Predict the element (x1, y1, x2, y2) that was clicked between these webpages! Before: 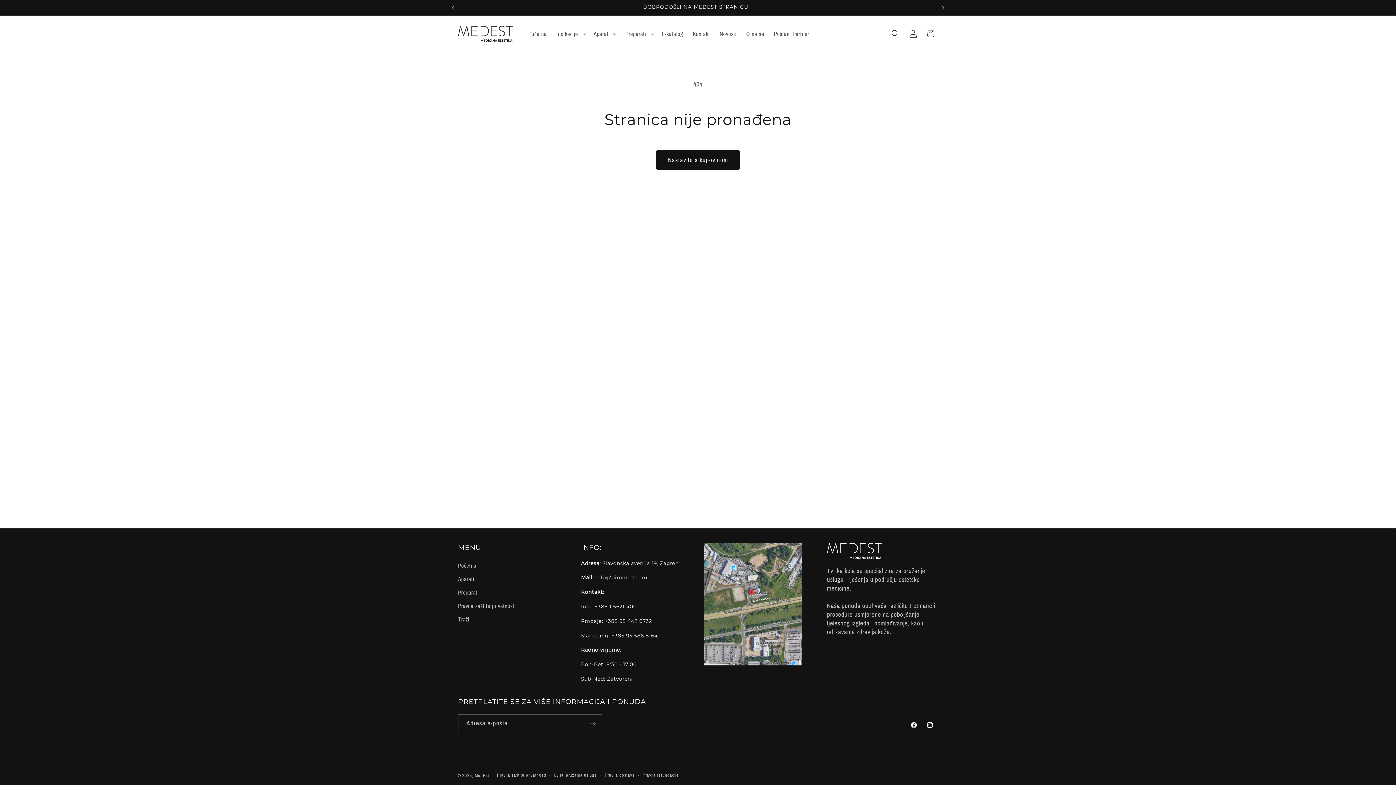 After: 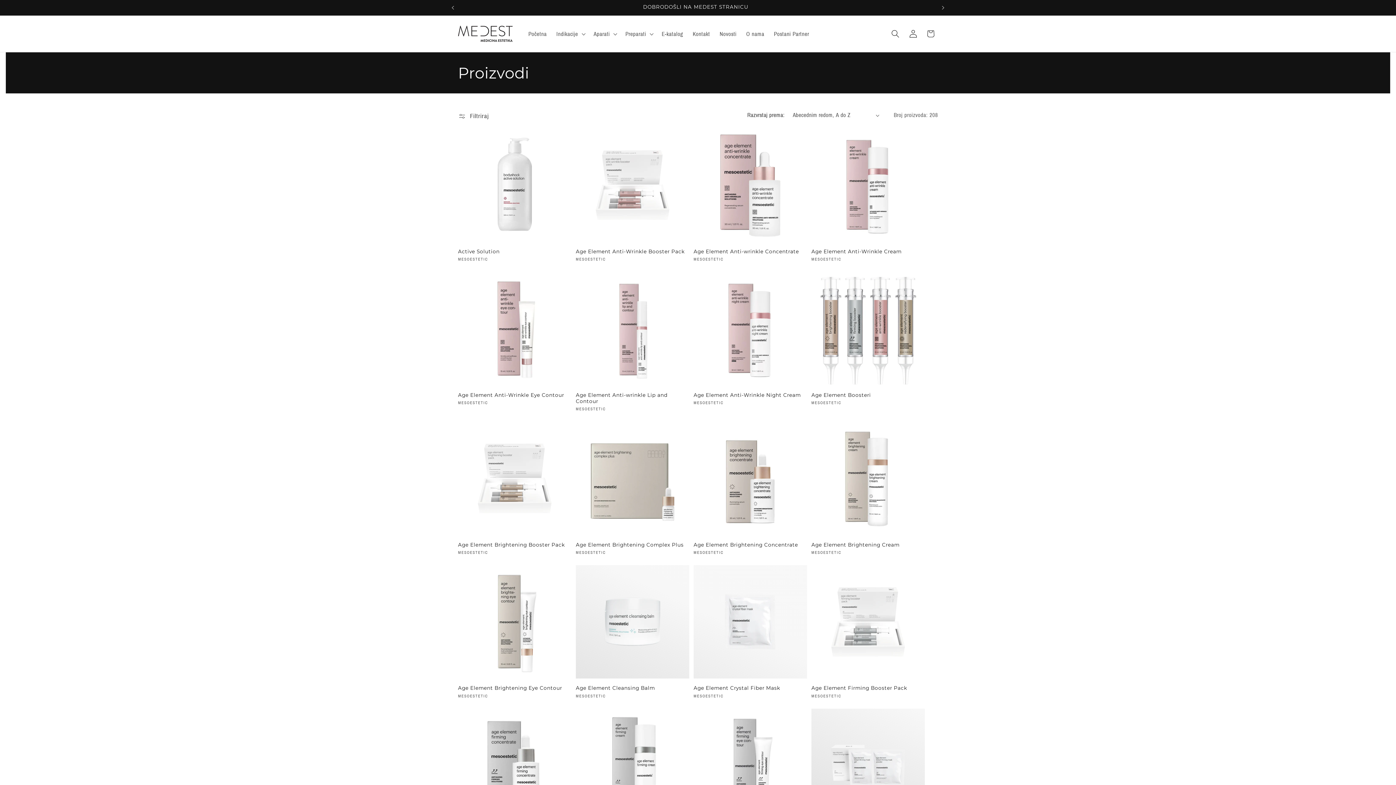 Action: bbox: (656, 150, 740, 169) label: Nastavite s kupovinom